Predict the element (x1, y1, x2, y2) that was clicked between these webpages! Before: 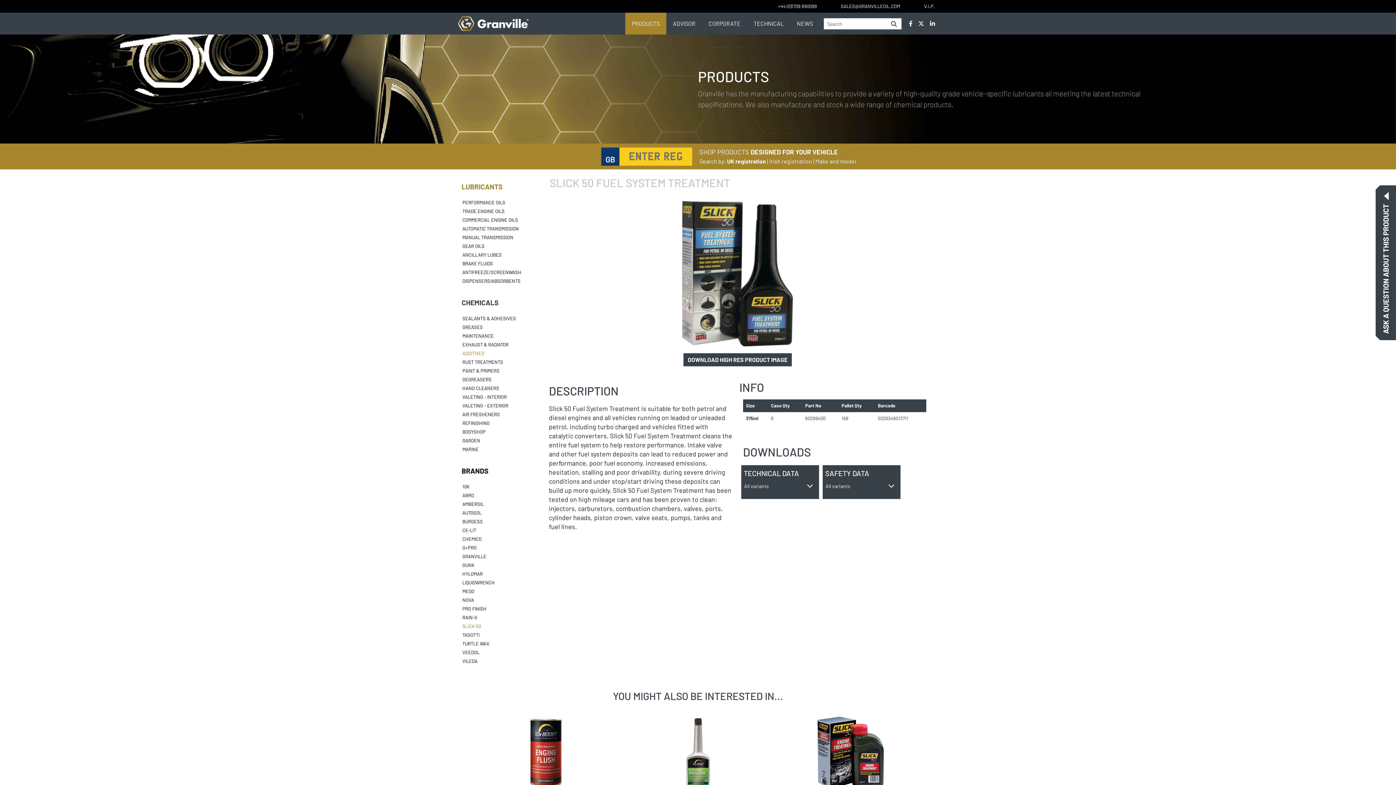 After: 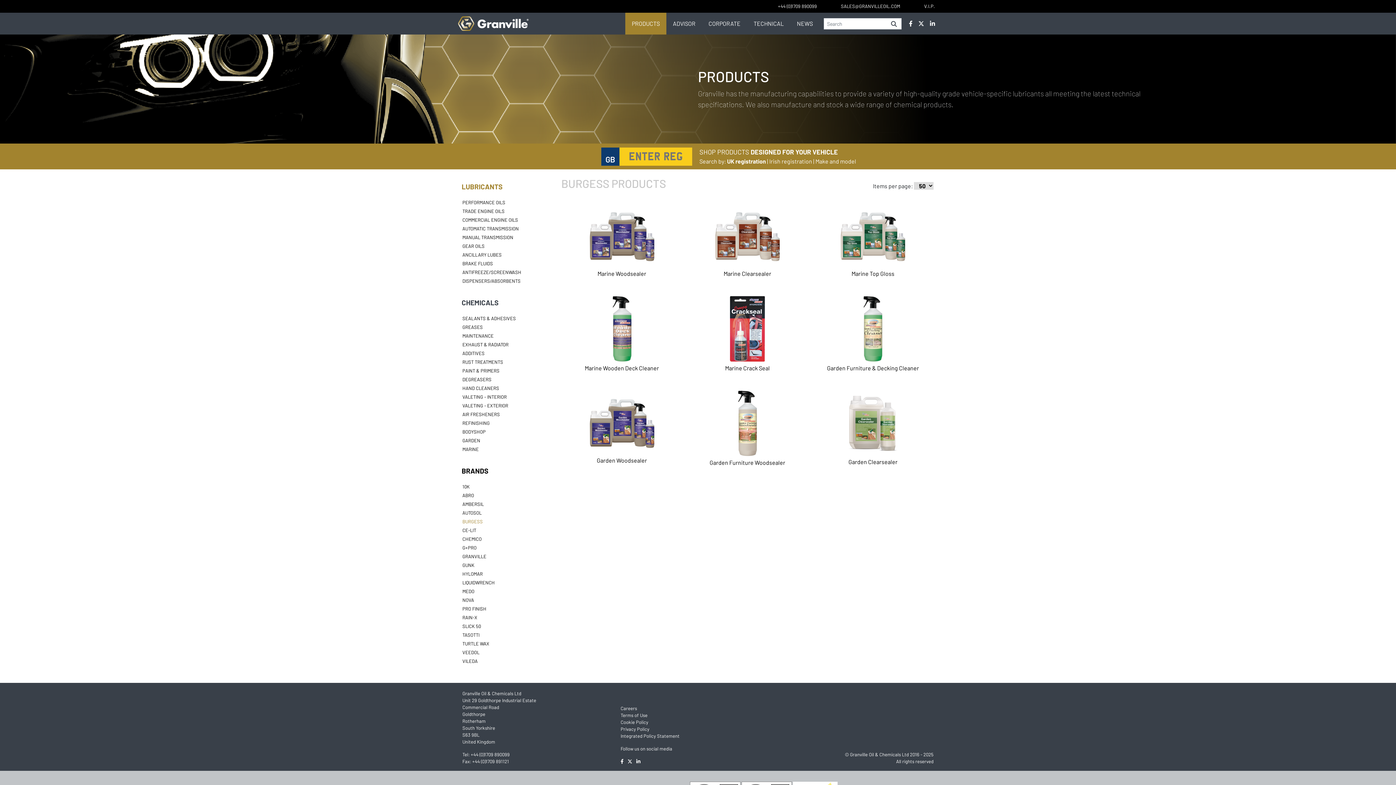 Action: label: BURGESS bbox: (462, 518, 482, 524)